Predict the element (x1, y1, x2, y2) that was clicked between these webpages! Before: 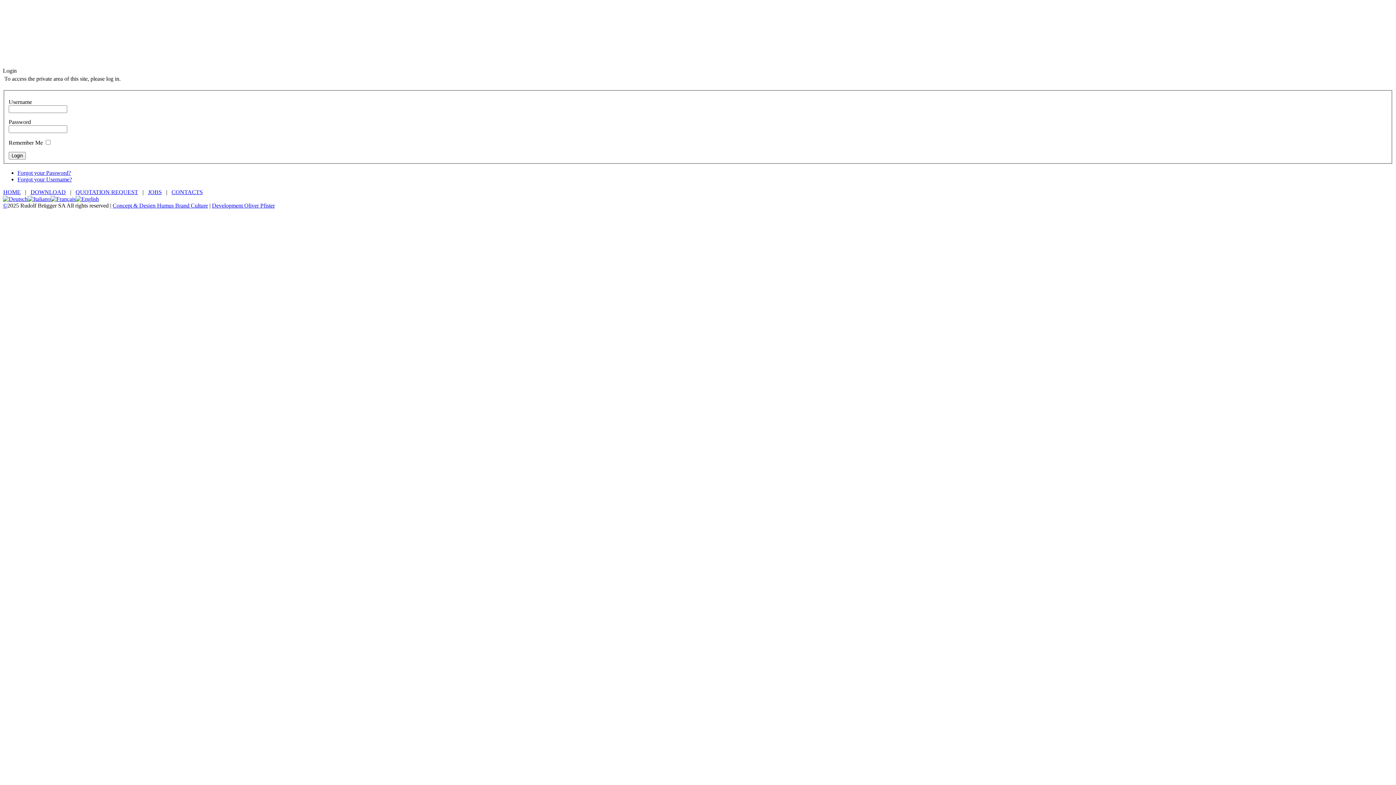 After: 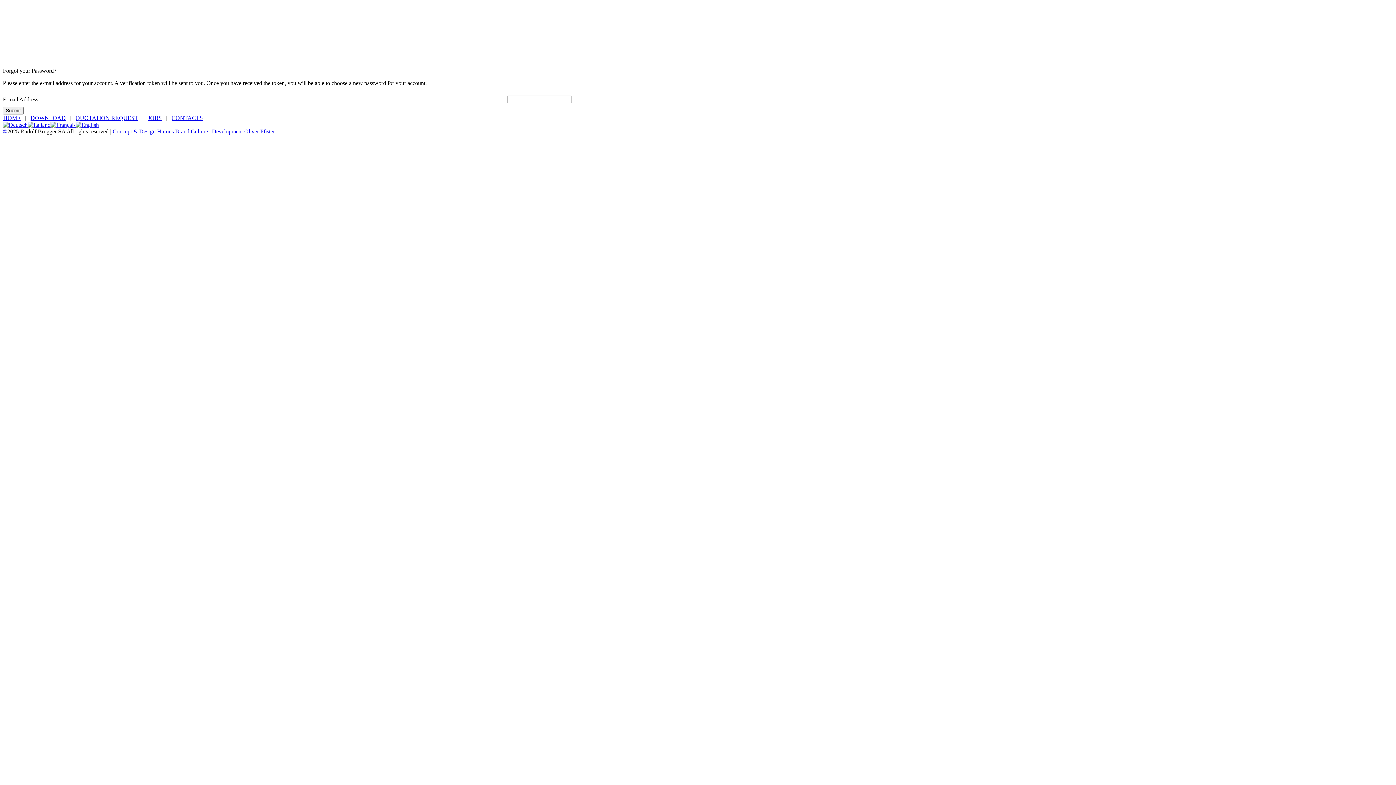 Action: label: Forgot your Password? bbox: (17, 169, 70, 175)